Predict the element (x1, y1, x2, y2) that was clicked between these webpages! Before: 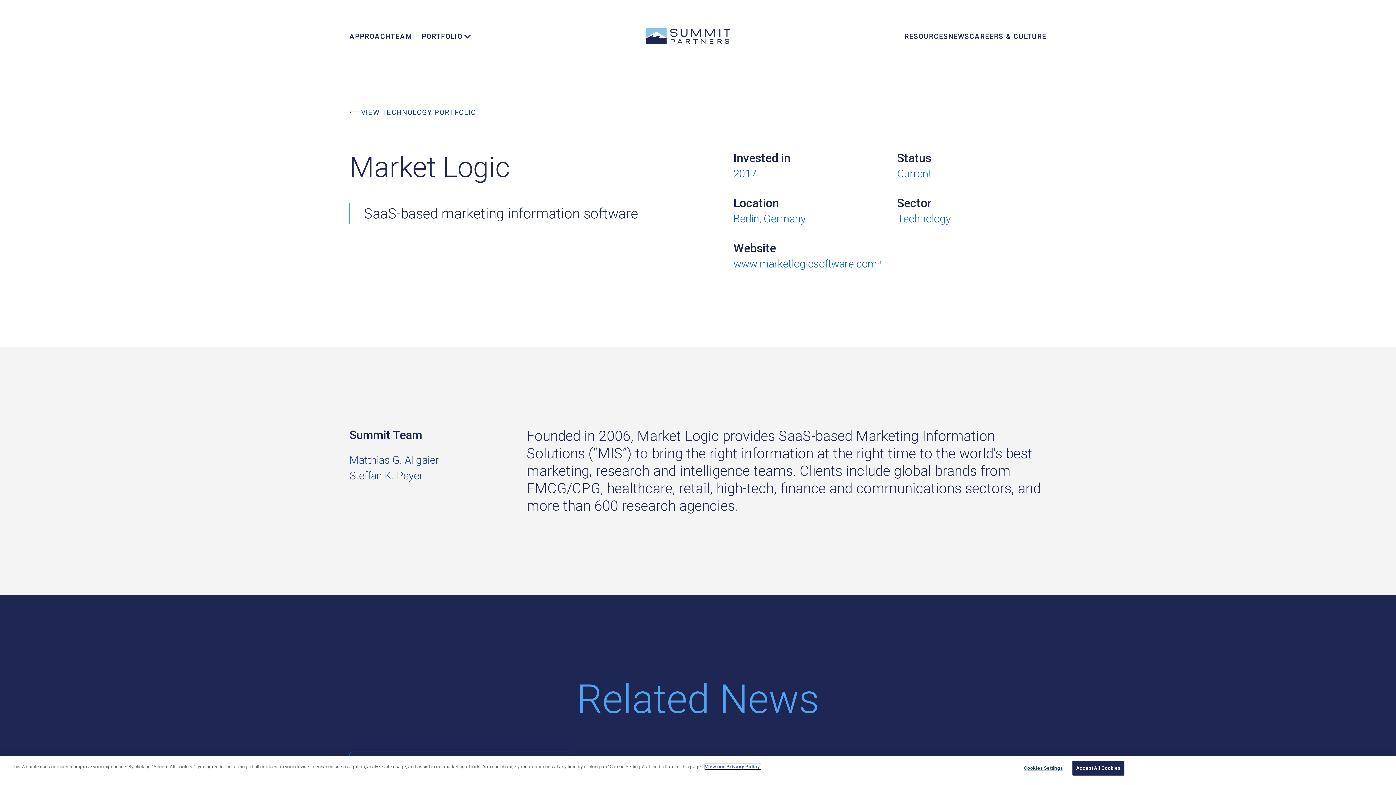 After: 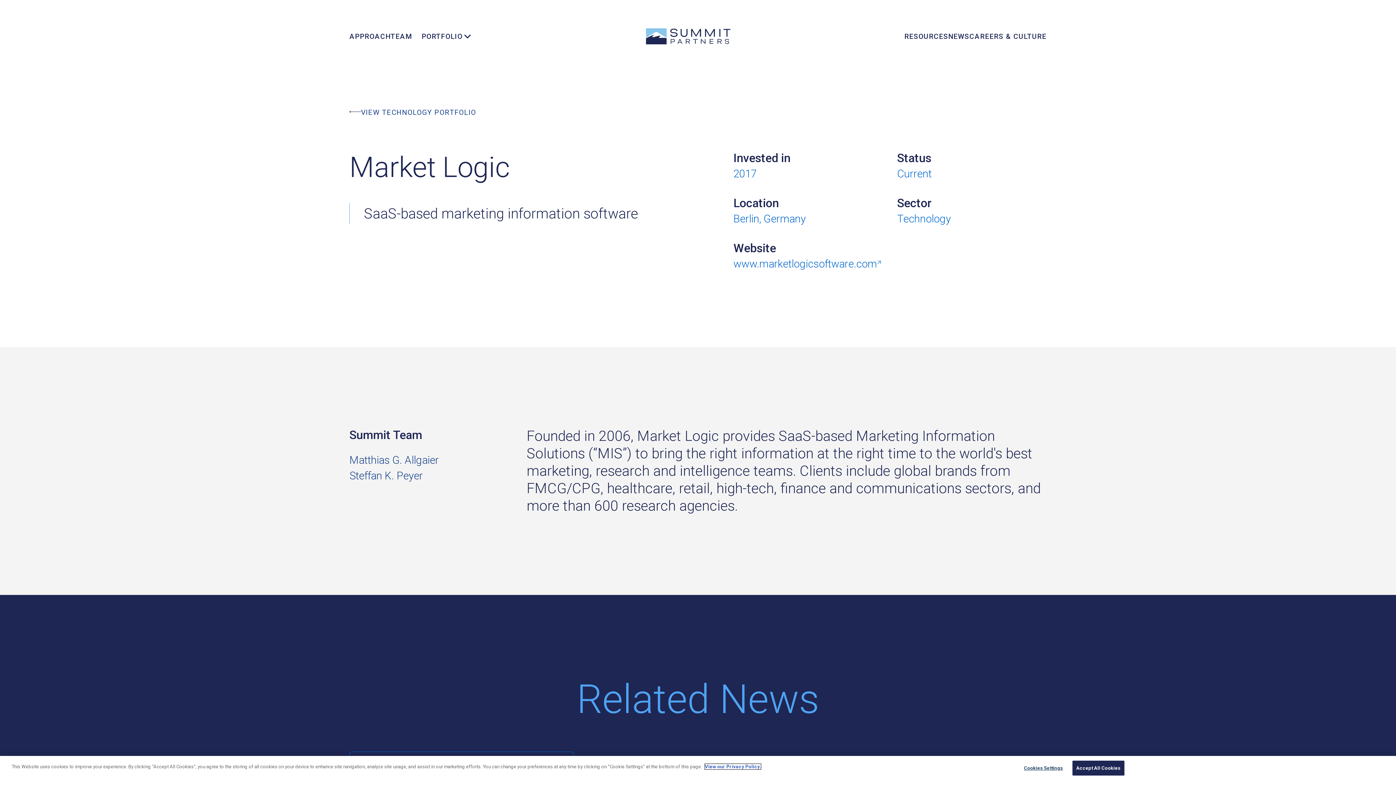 Action: label: More information about your privacy, opens in a new tab bbox: (705, 764, 761, 769)